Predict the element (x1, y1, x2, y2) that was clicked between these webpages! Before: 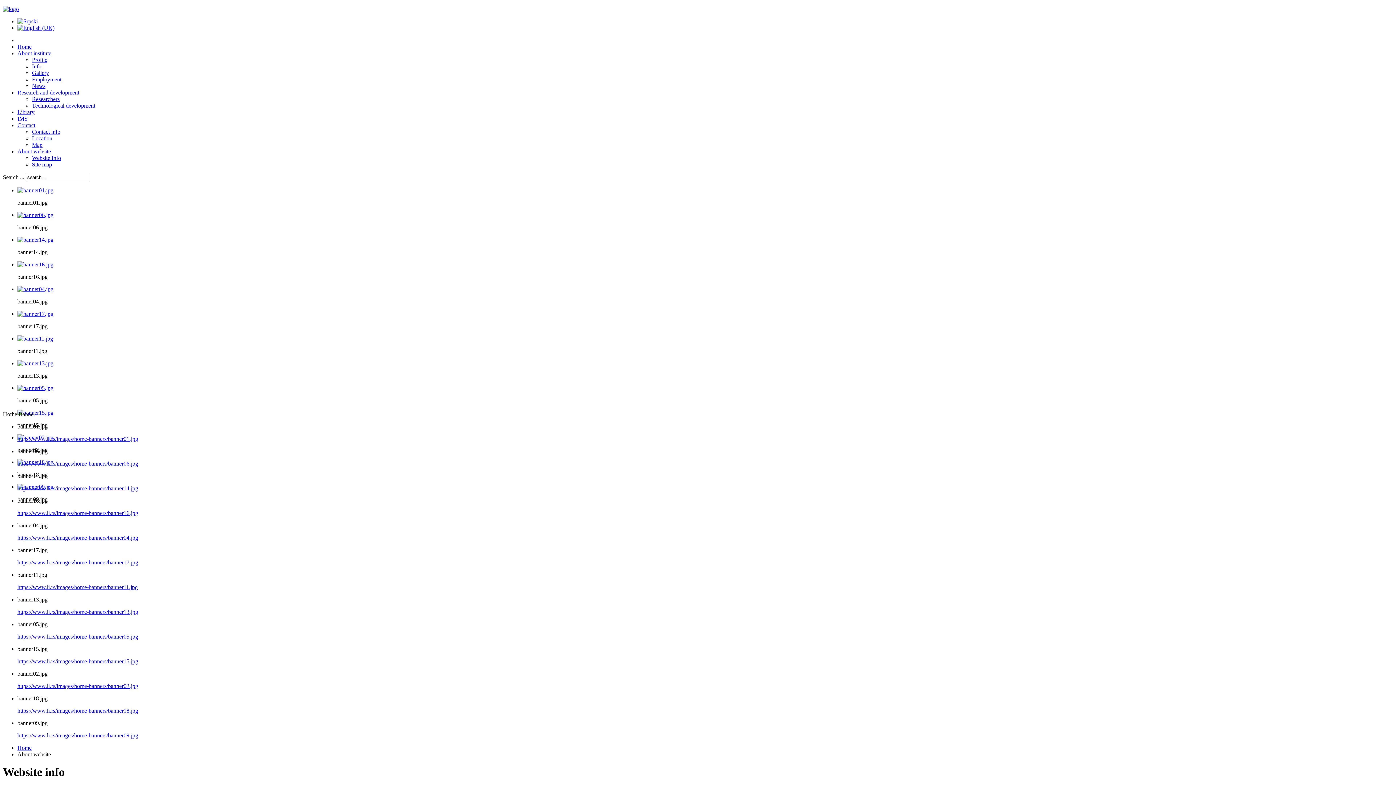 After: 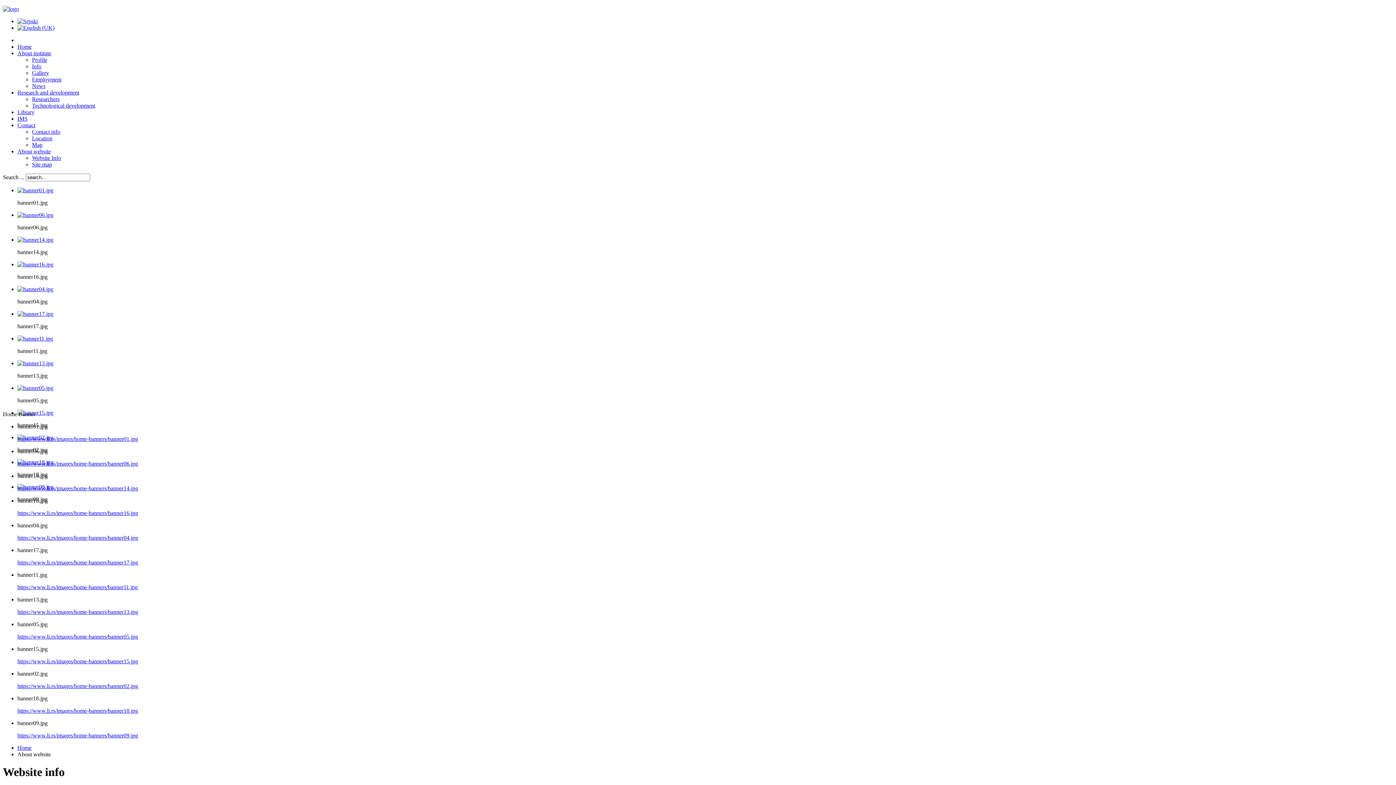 Action: bbox: (17, 261, 53, 267)